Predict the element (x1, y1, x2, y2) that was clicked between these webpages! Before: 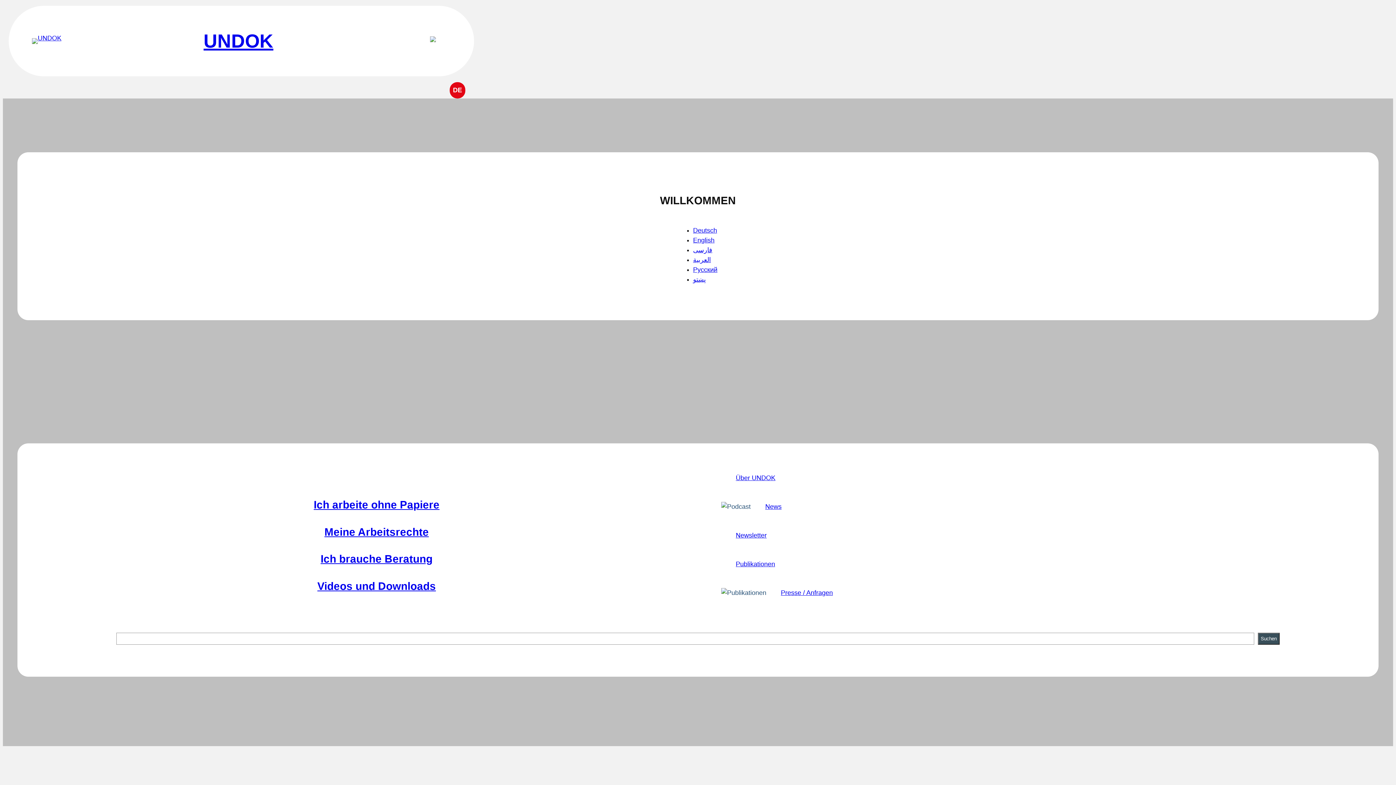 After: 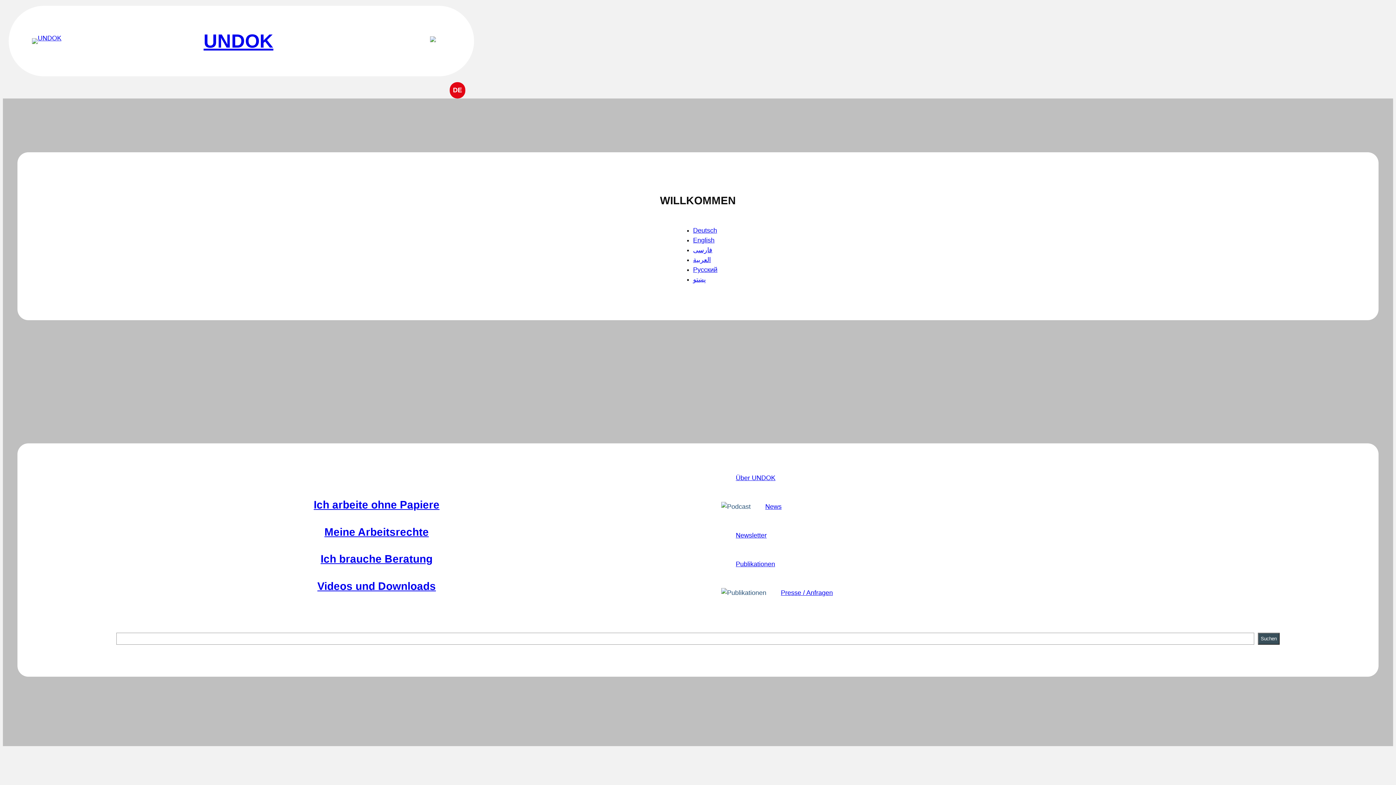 Action: label: Deutsch bbox: (693, 226, 717, 234)